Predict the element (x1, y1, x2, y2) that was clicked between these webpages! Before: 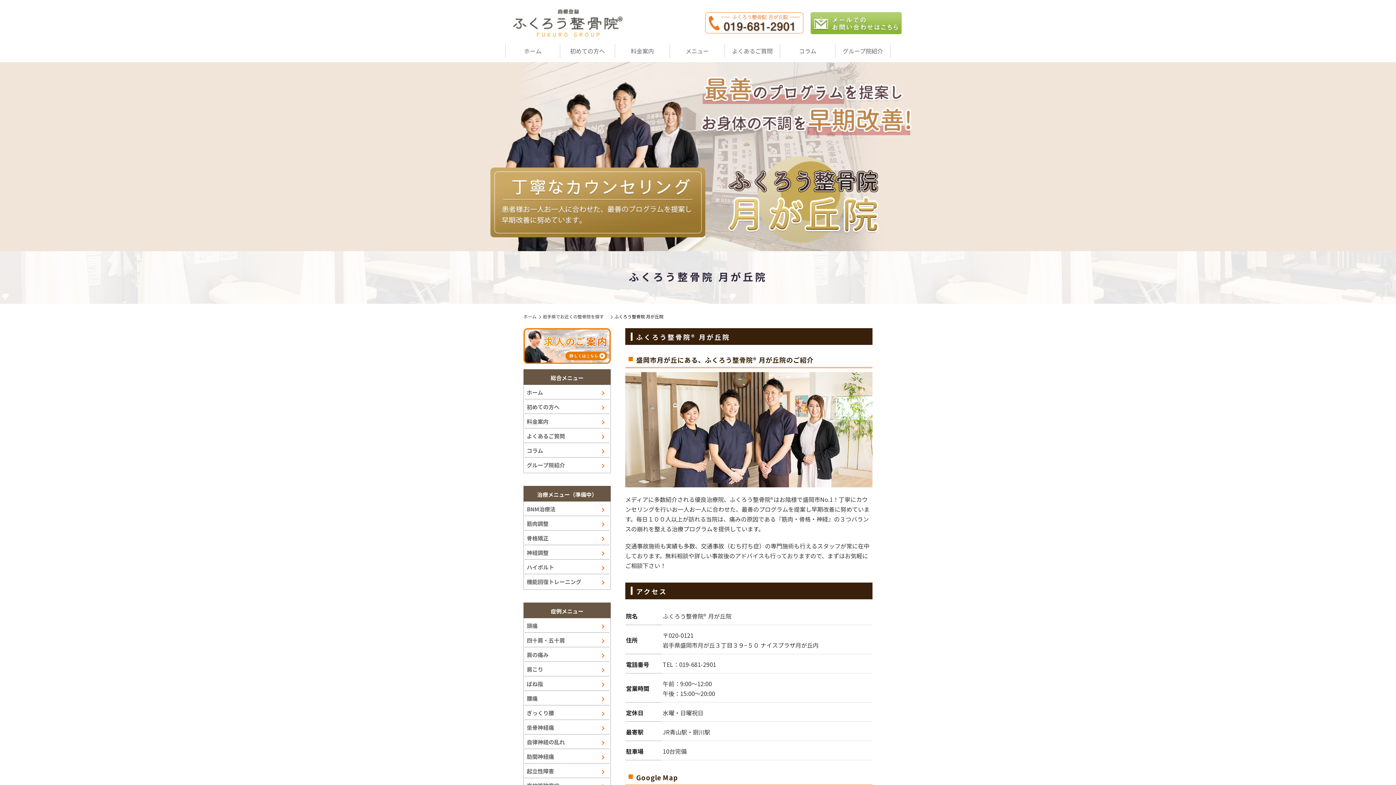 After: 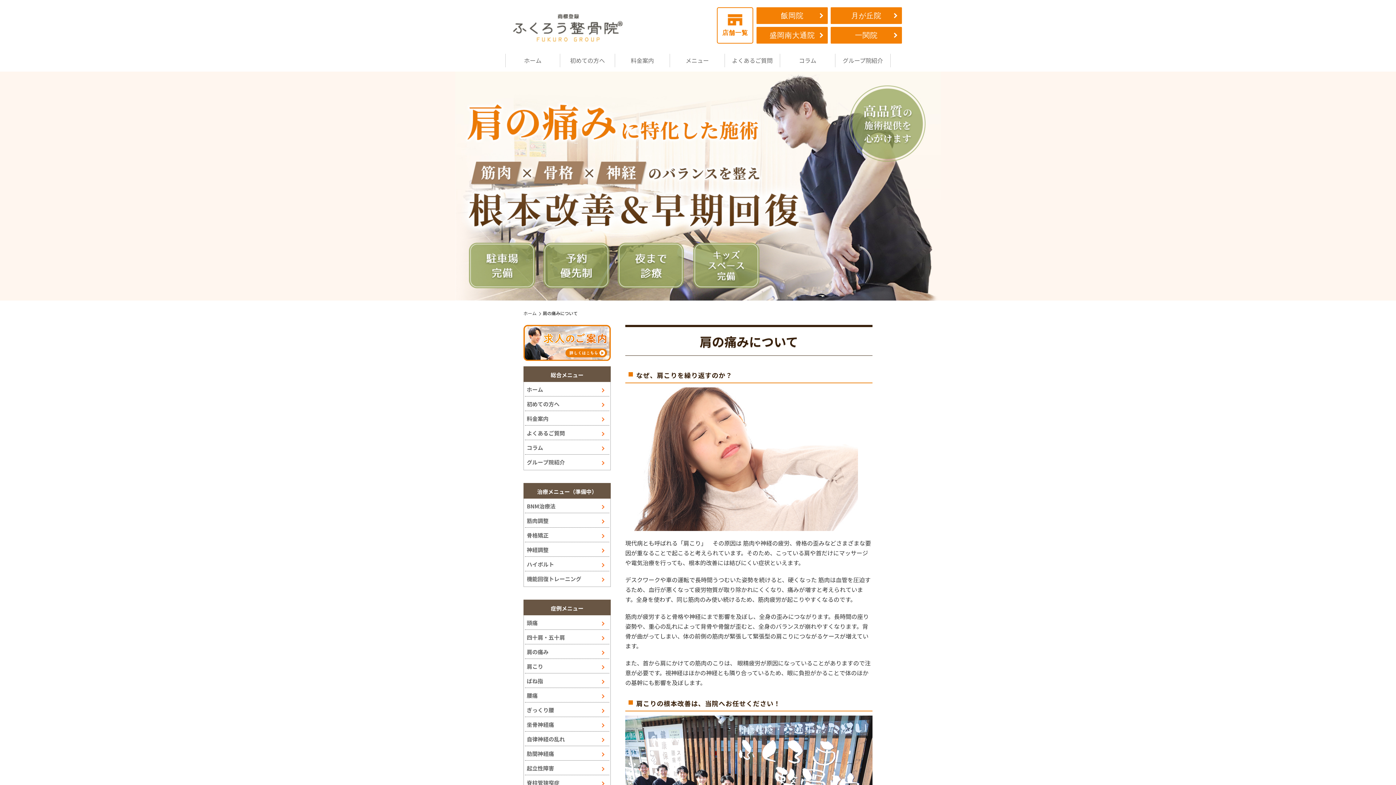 Action: label: 肩の痛み bbox: (526, 651, 600, 659)